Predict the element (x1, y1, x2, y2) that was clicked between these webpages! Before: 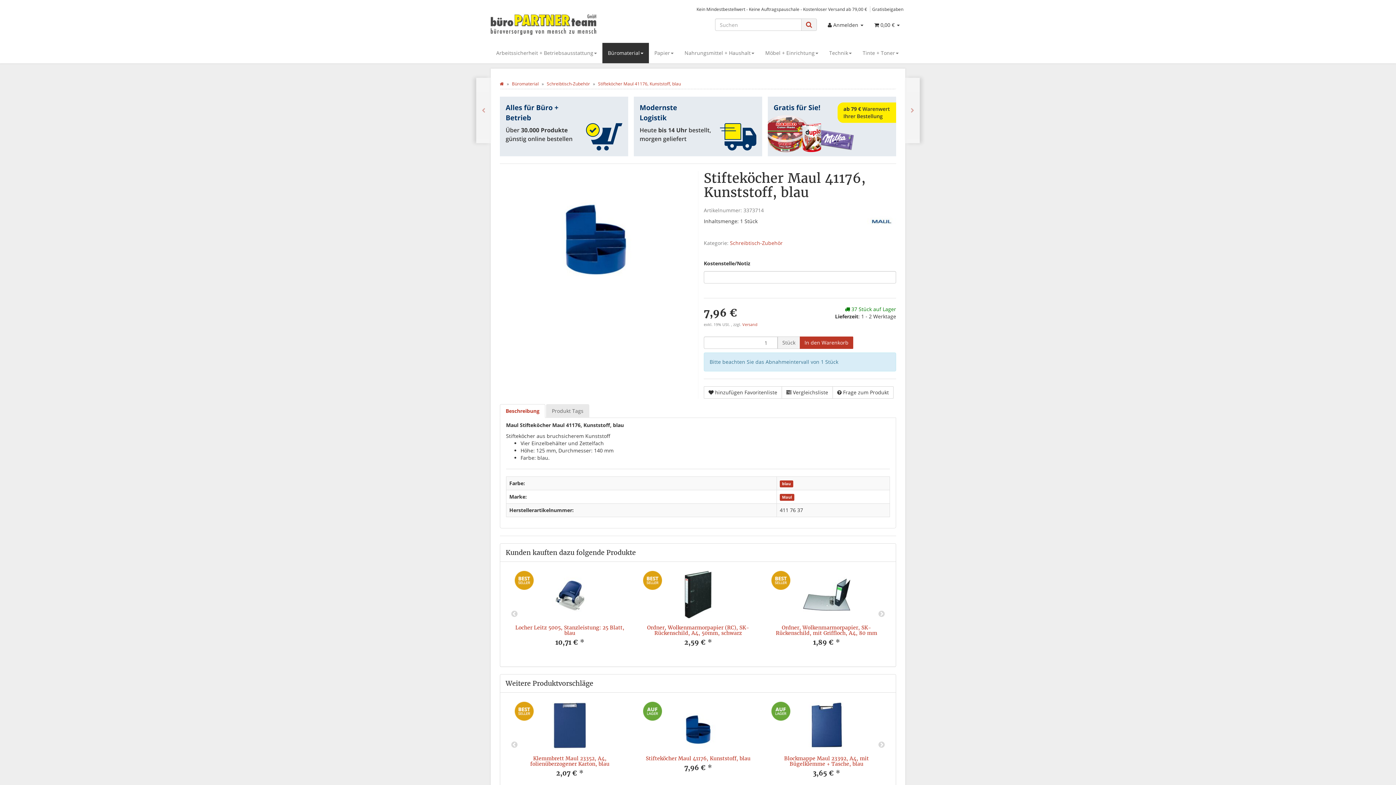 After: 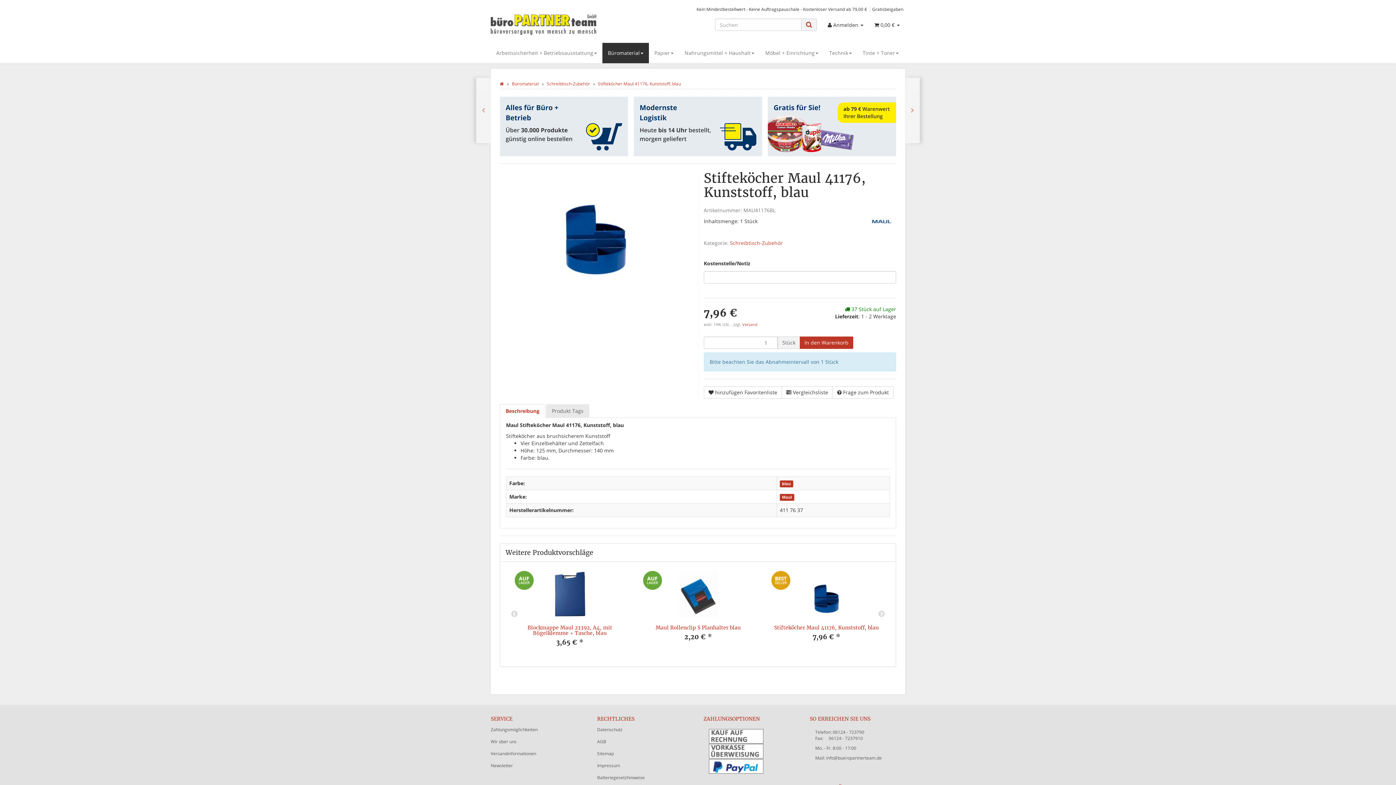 Action: label: Stifteköcher Maul 41176, Kunststoff, blau bbox: (646, 755, 750, 762)